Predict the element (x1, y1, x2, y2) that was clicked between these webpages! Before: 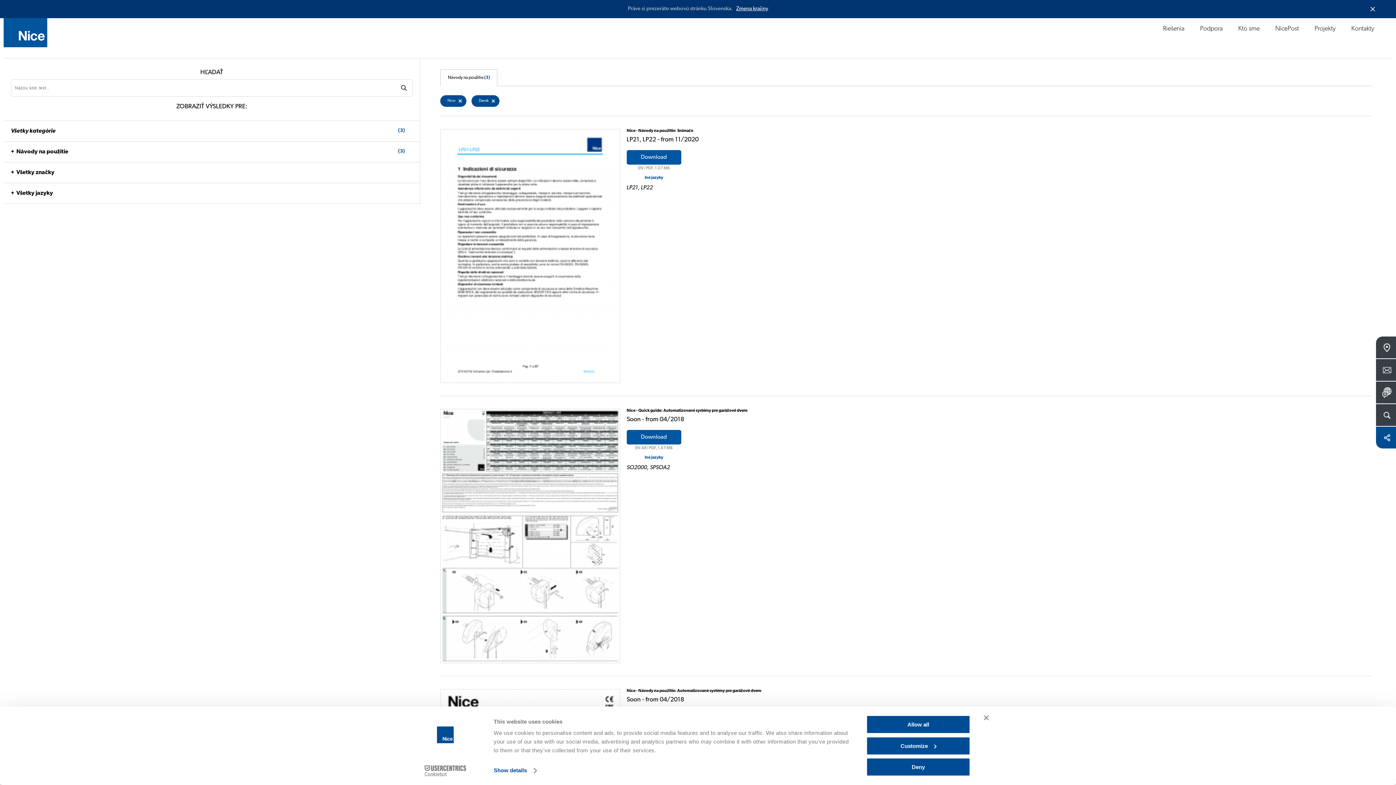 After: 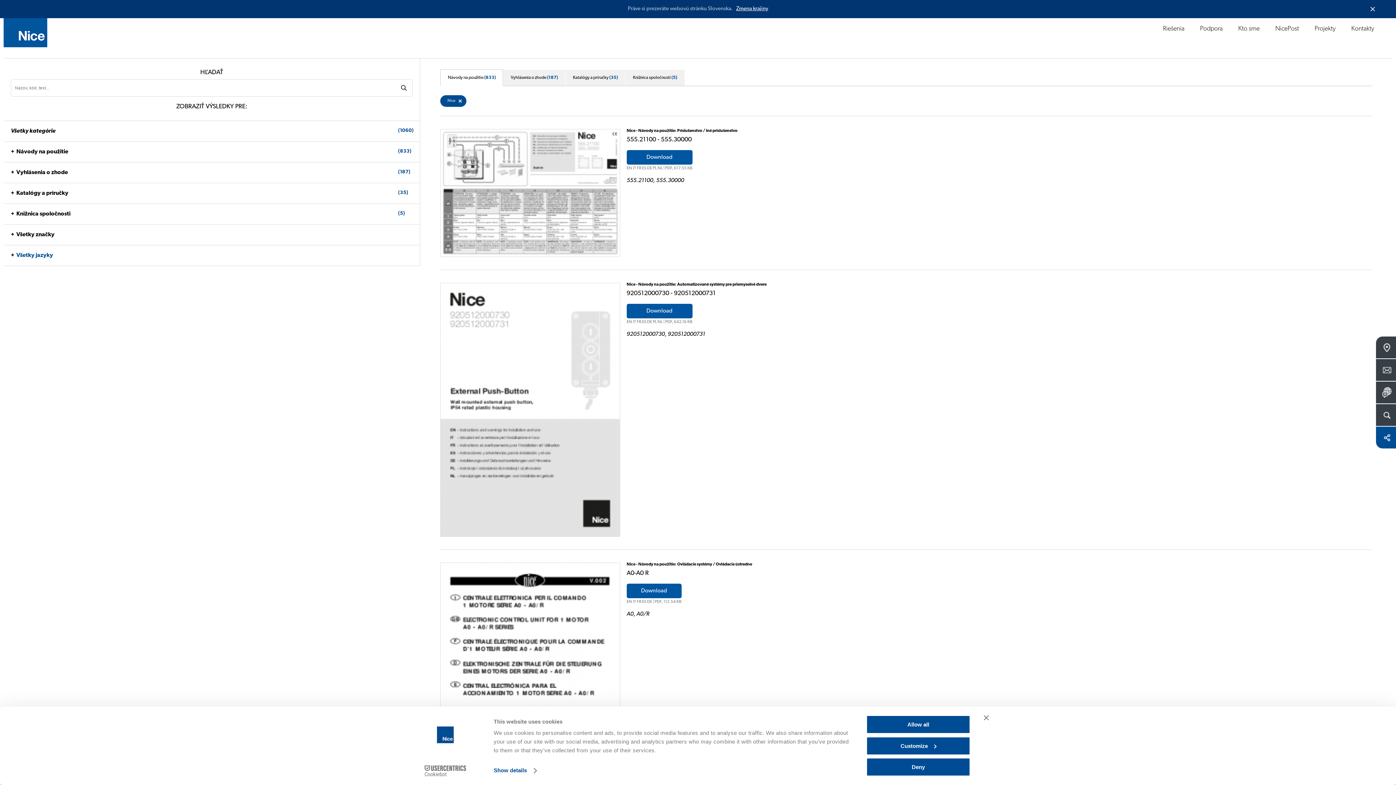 Action: bbox: (471, 95, 499, 106) label: Dansk